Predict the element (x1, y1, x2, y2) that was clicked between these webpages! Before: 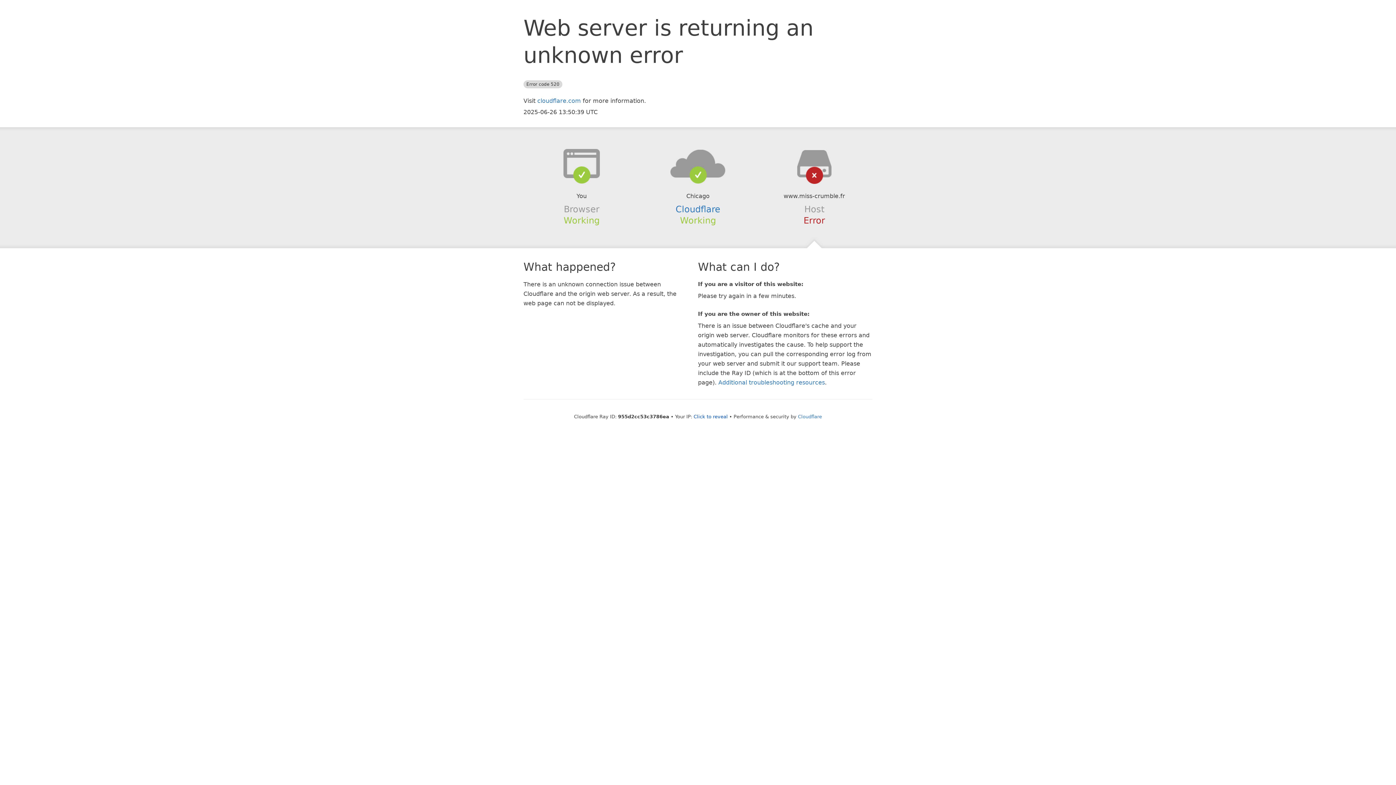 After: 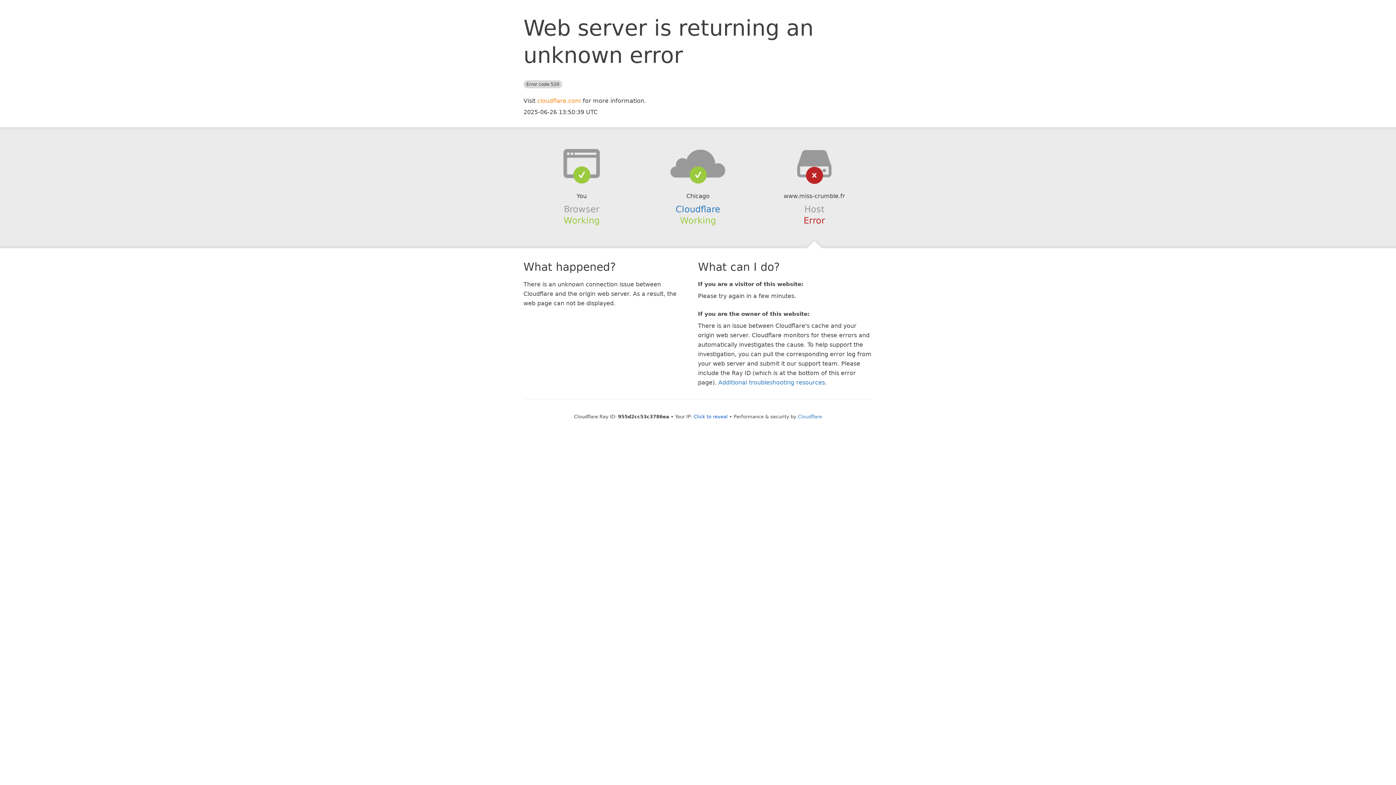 Action: bbox: (537, 97, 581, 104) label: cloudflare.com